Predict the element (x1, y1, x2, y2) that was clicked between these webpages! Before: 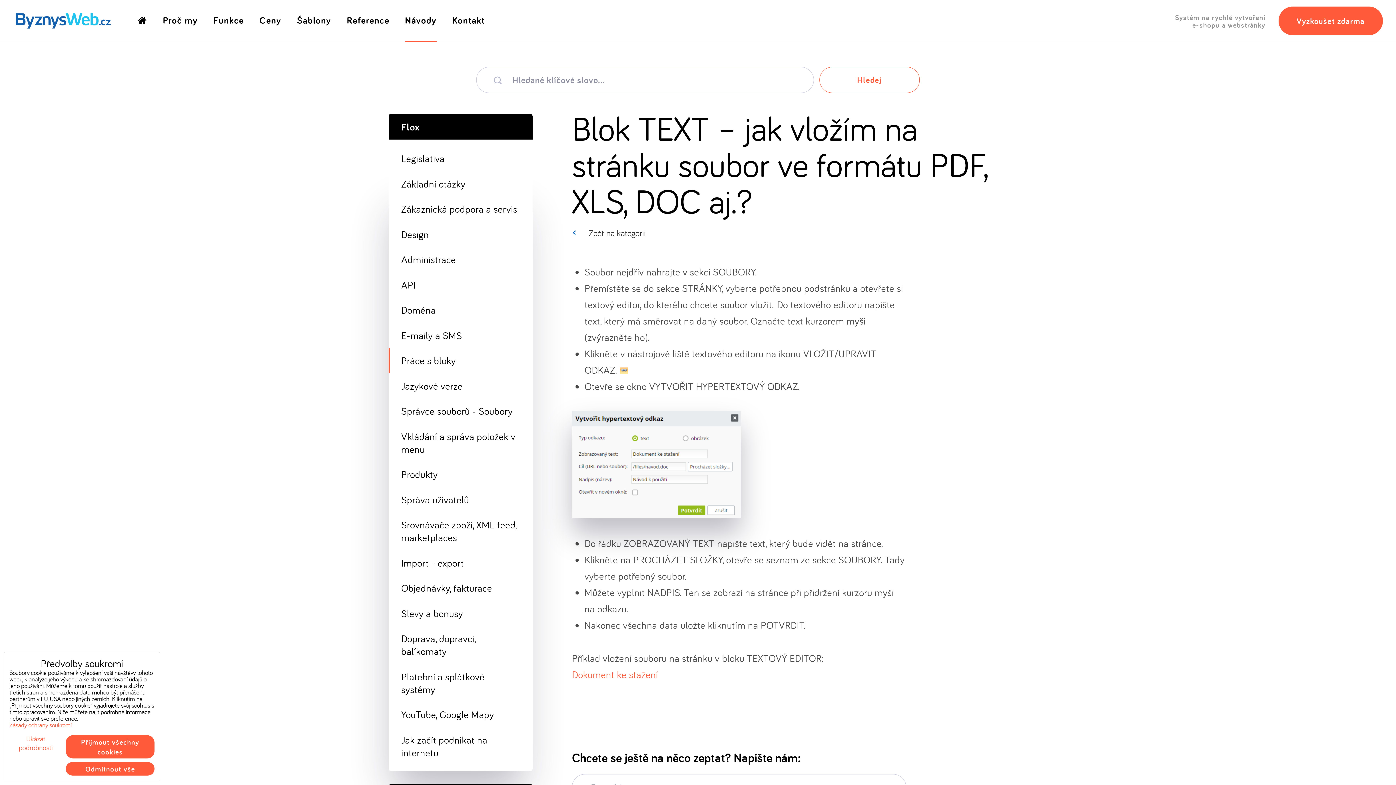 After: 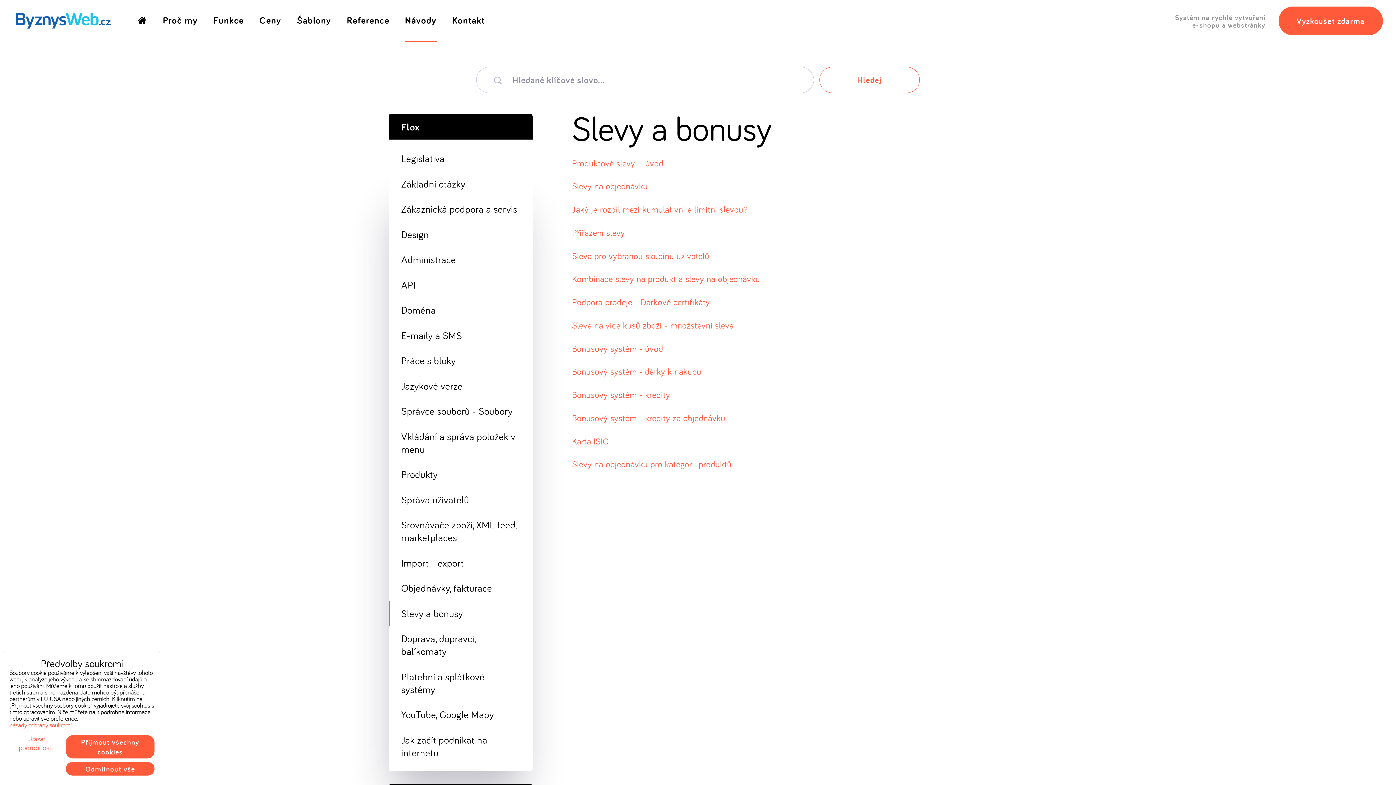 Action: bbox: (388, 600, 532, 626) label: Slevy a bonusy